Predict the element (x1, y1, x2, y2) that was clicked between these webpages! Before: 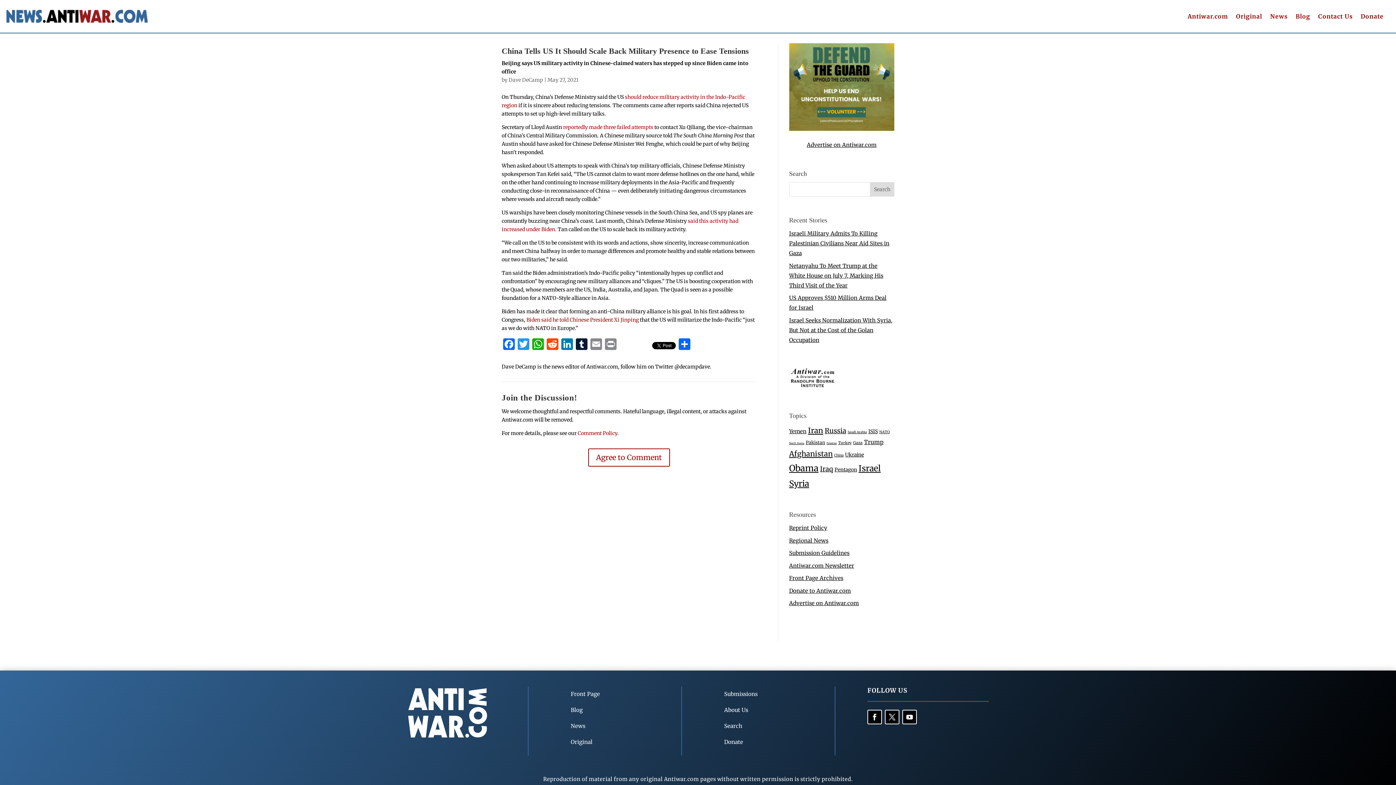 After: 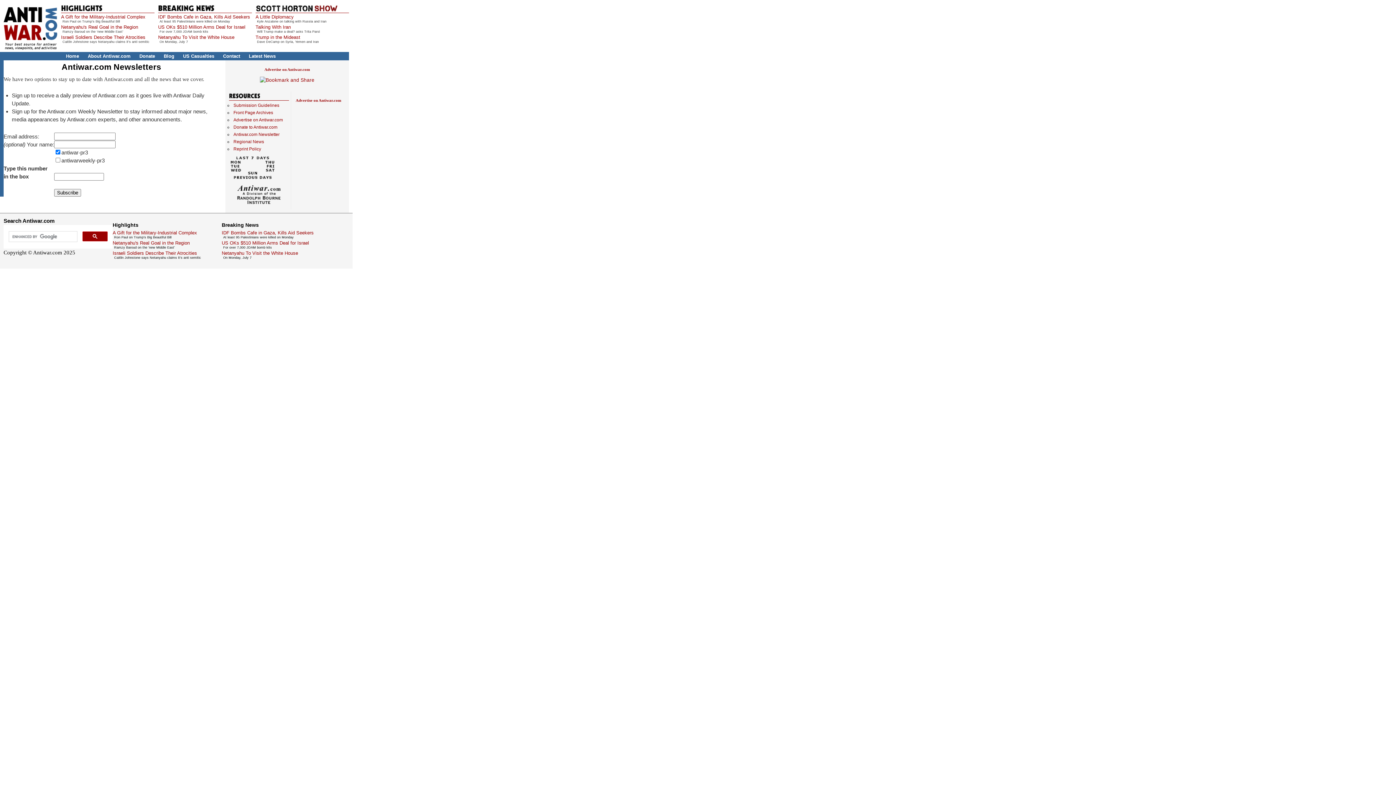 Action: bbox: (789, 562, 854, 569) label: Antiwar.com Newsletter